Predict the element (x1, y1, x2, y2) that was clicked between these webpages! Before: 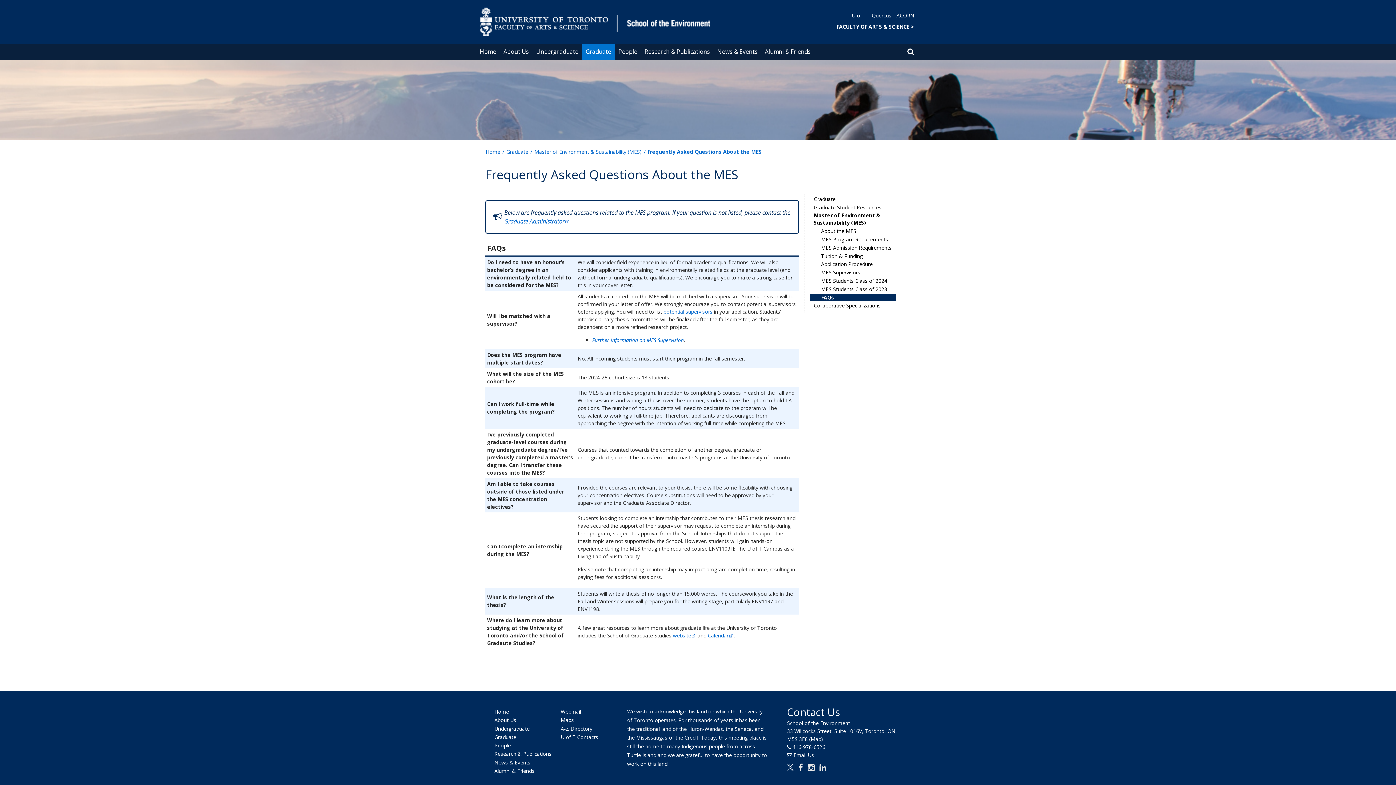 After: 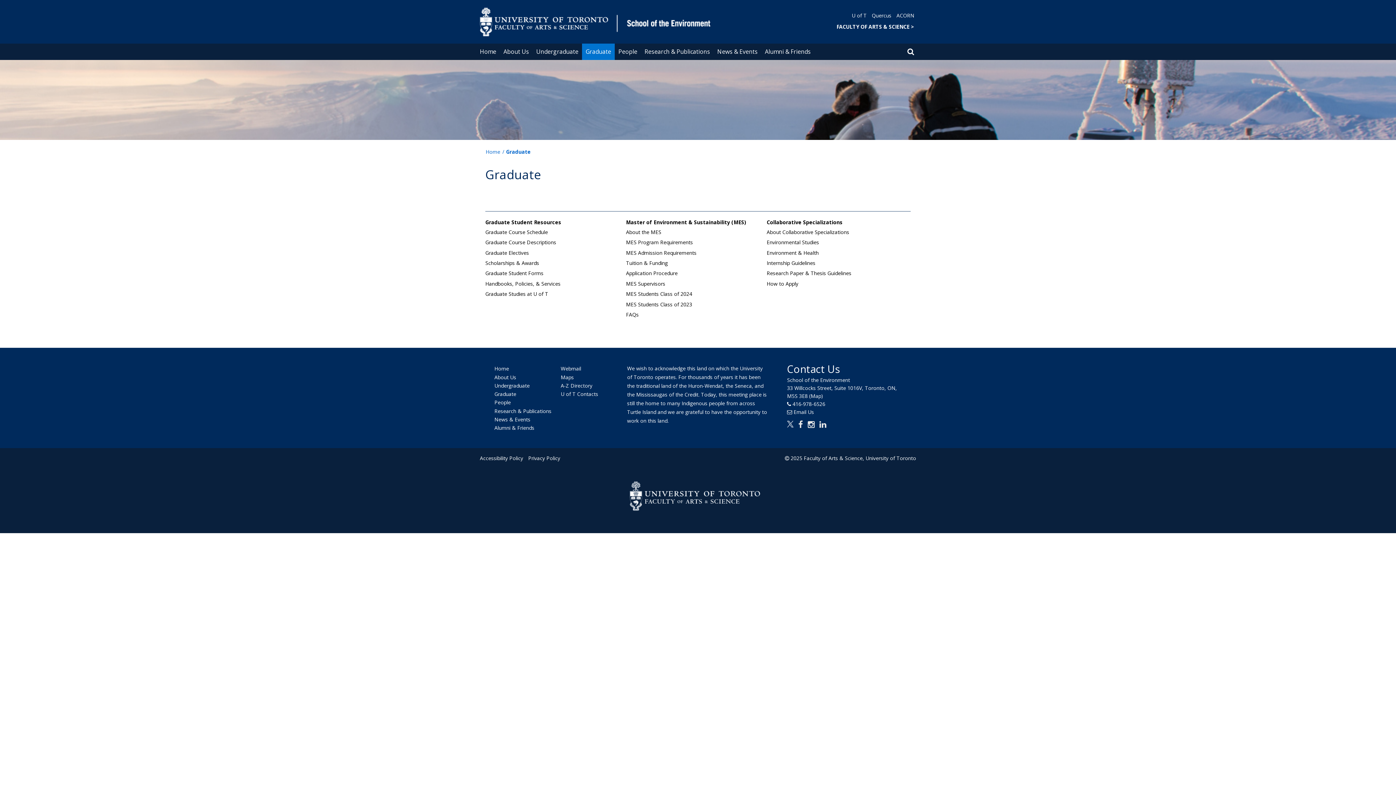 Action: bbox: (810, 195, 898, 202) label: Graduate